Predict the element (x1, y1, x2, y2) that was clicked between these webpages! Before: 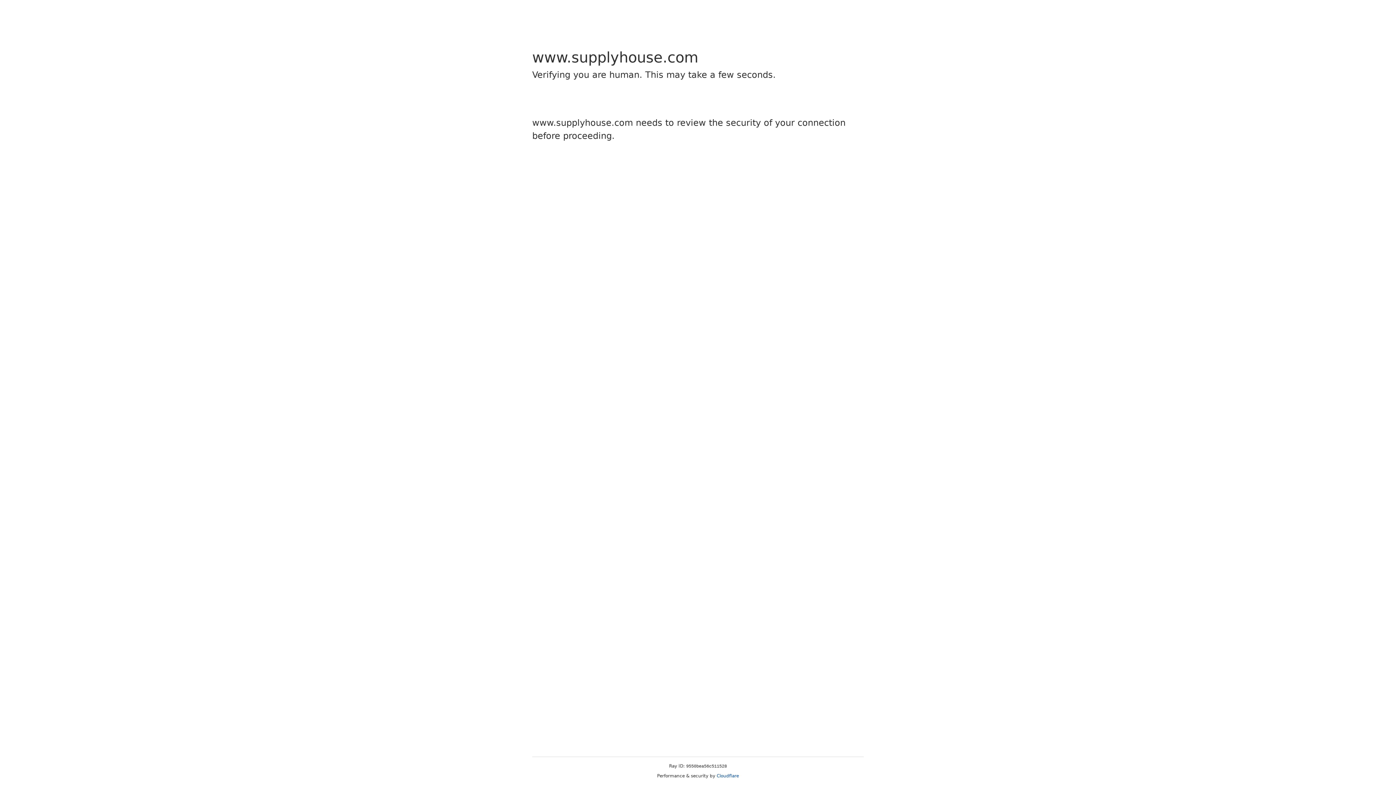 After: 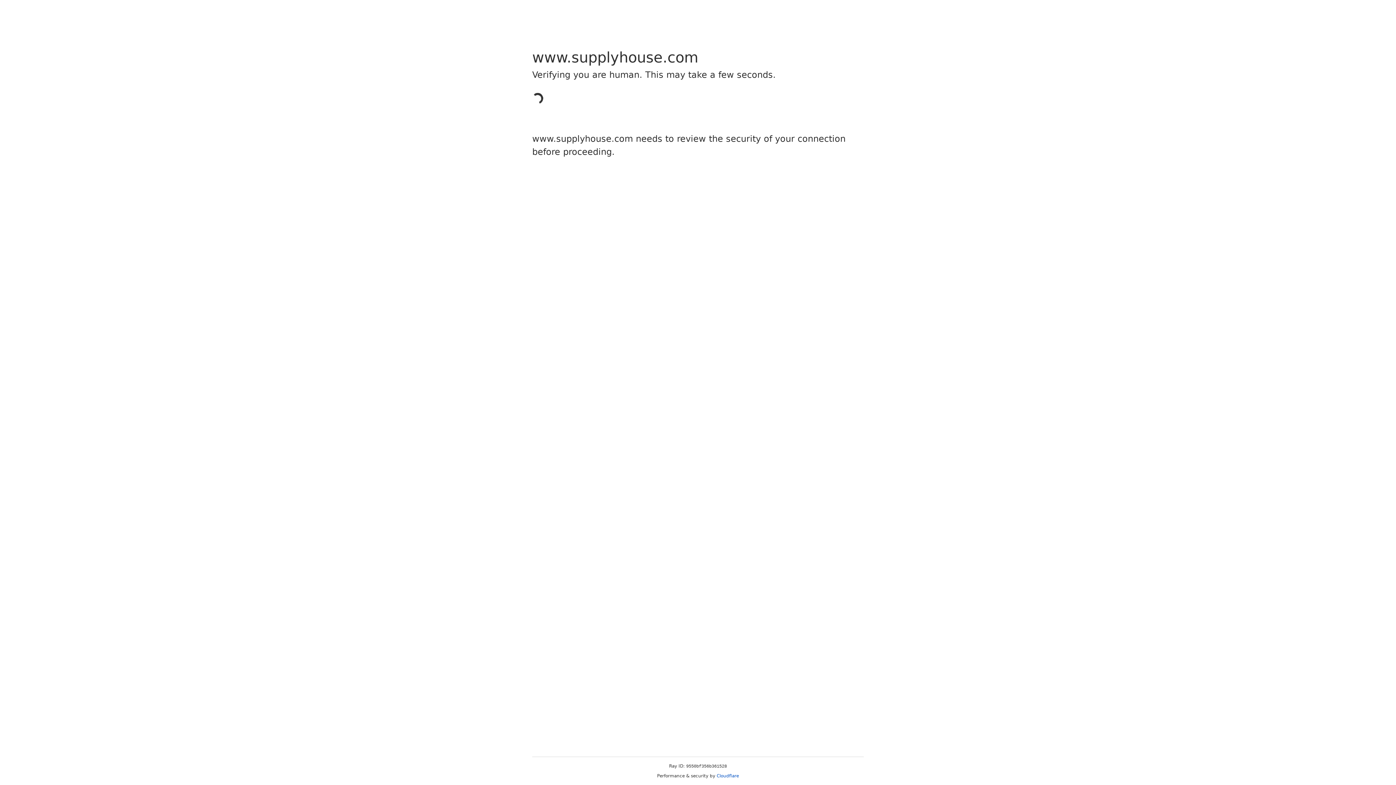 Action: bbox: (716, 773, 739, 778) label: Cloudflare